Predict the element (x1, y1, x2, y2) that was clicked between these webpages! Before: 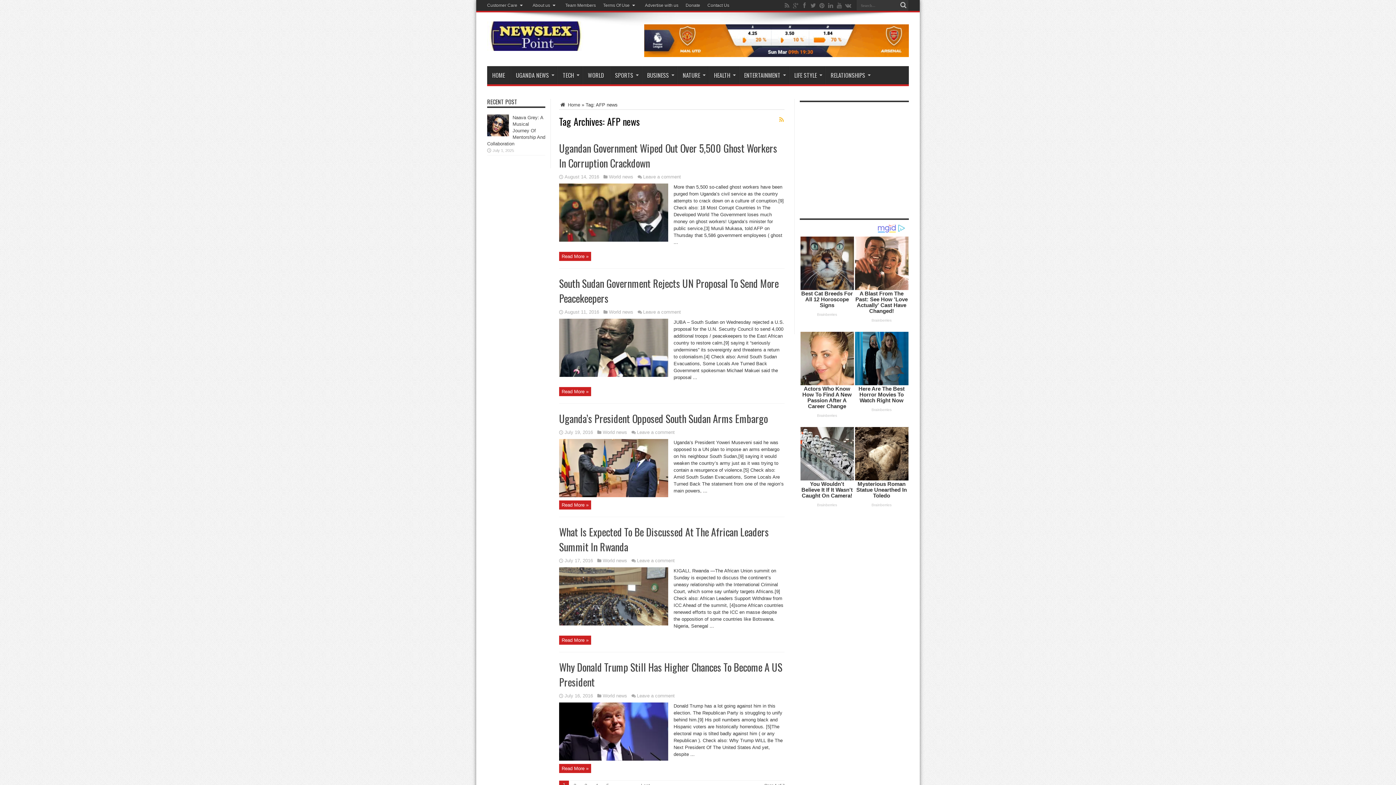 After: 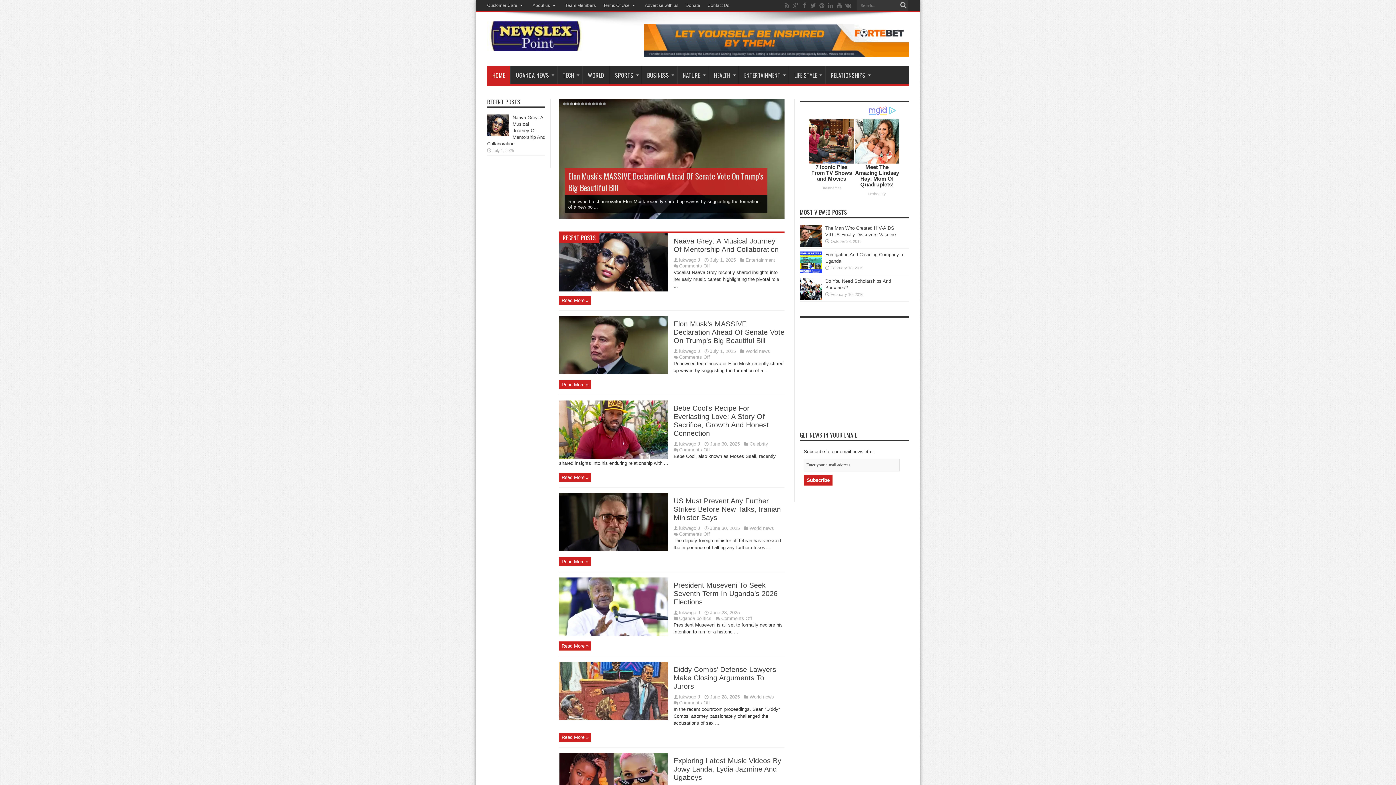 Action: label: HOME bbox: (487, 66, 510, 84)